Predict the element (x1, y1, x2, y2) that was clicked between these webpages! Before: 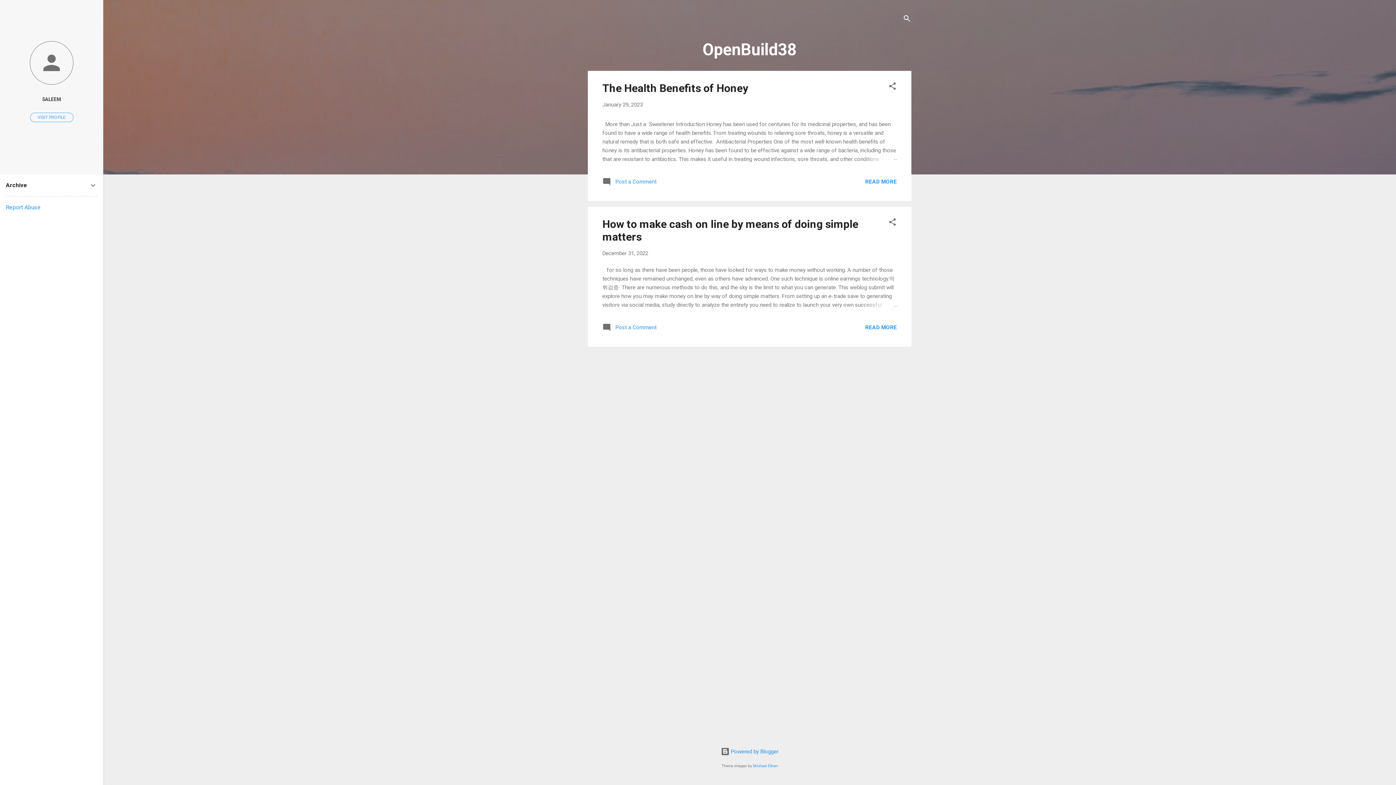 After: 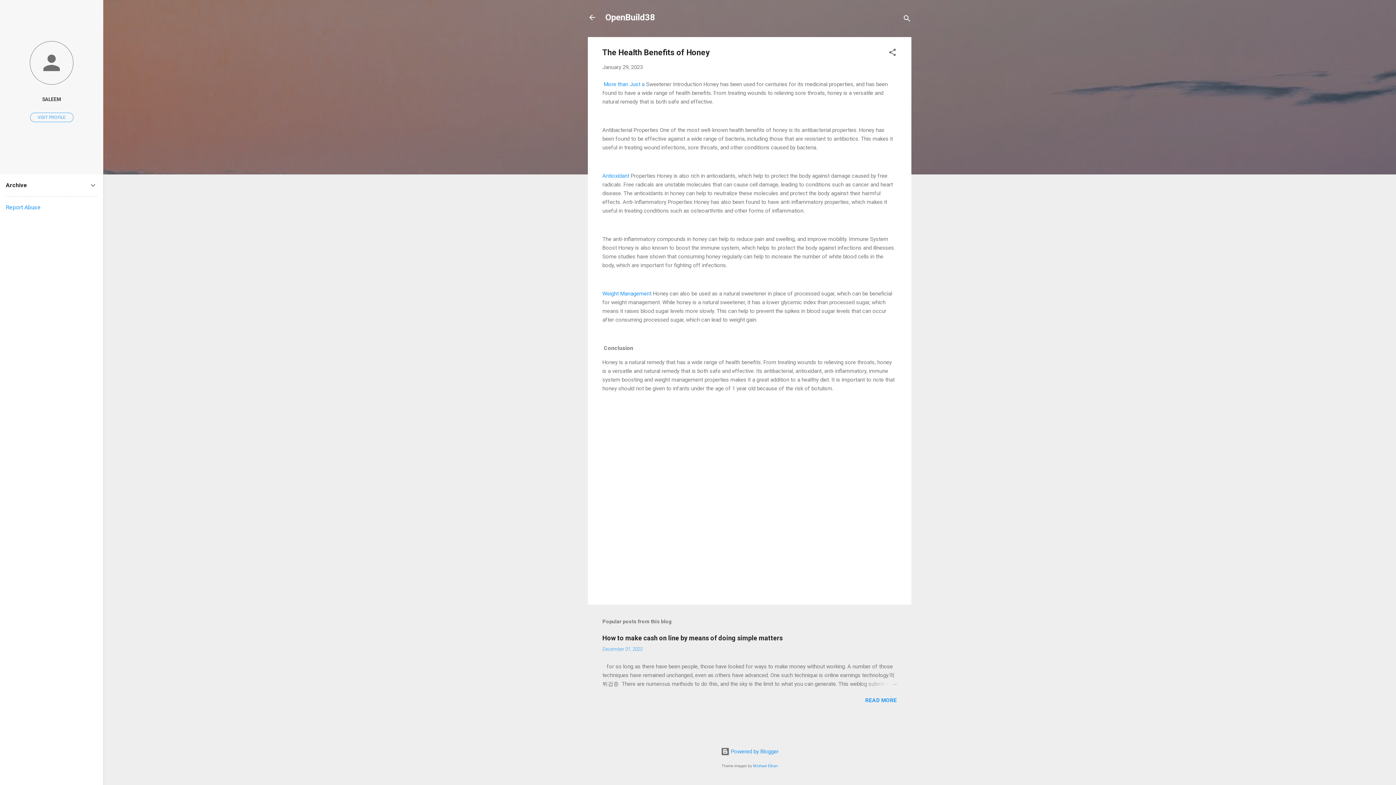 Action: bbox: (602, 81, 748, 94) label: The Health Benefits of Honey